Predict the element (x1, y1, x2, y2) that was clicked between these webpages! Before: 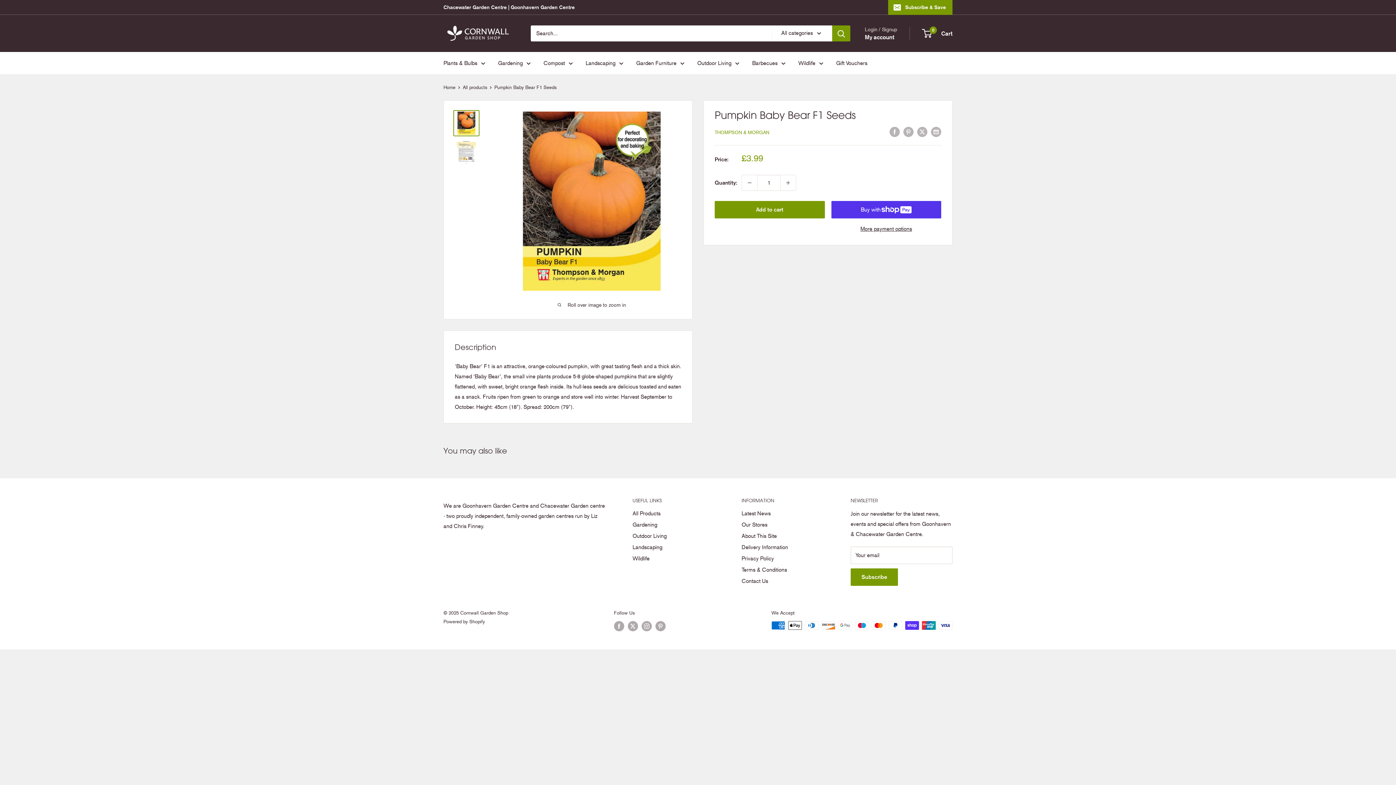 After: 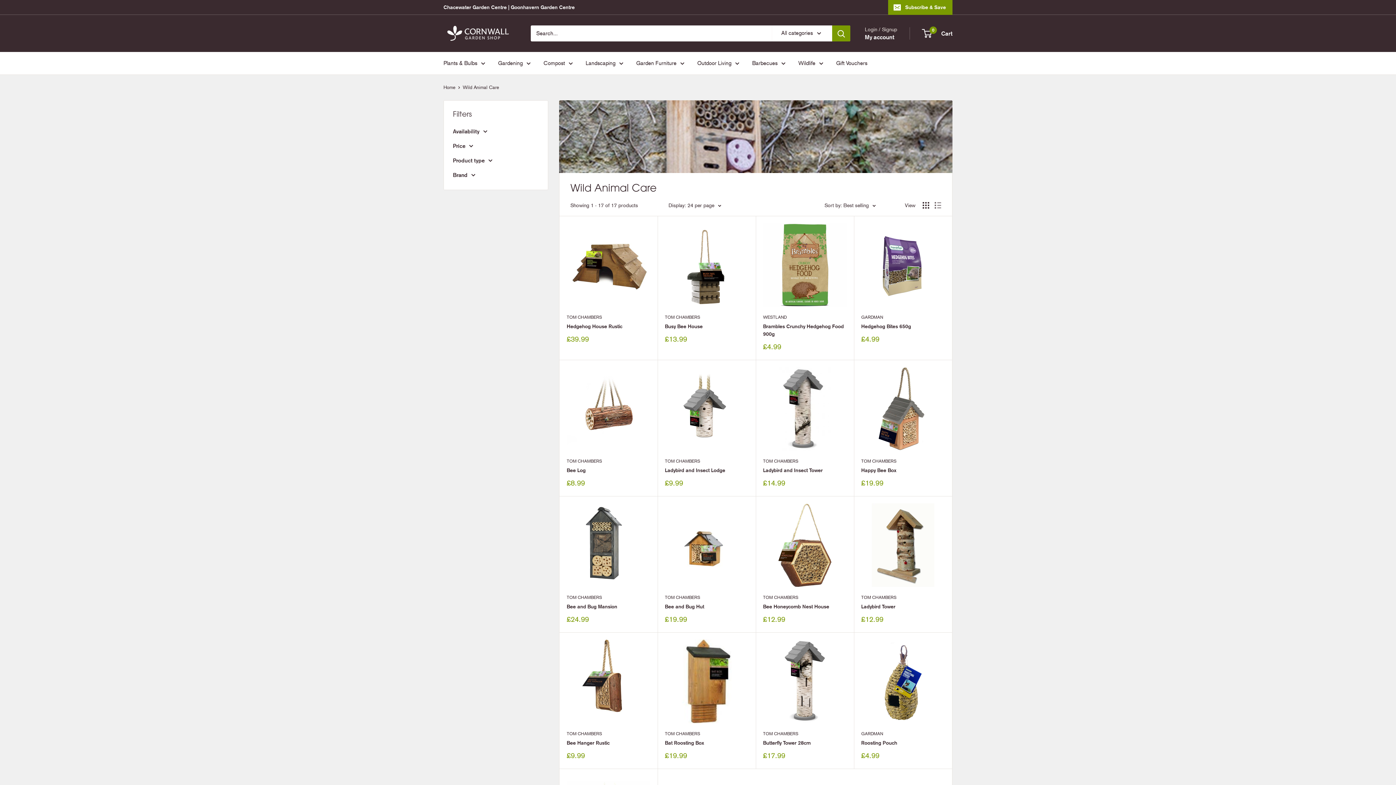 Action: bbox: (632, 553, 716, 564) label: Wildlife